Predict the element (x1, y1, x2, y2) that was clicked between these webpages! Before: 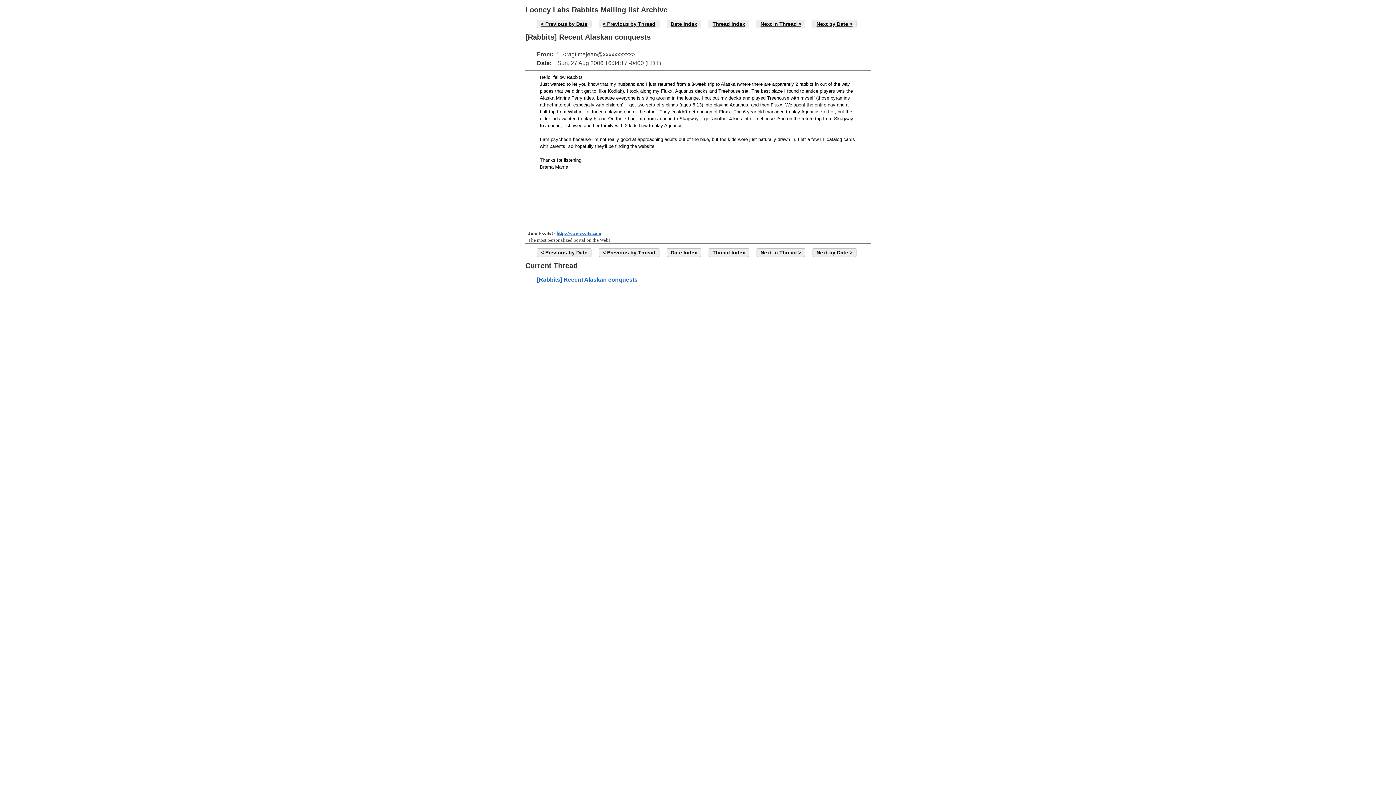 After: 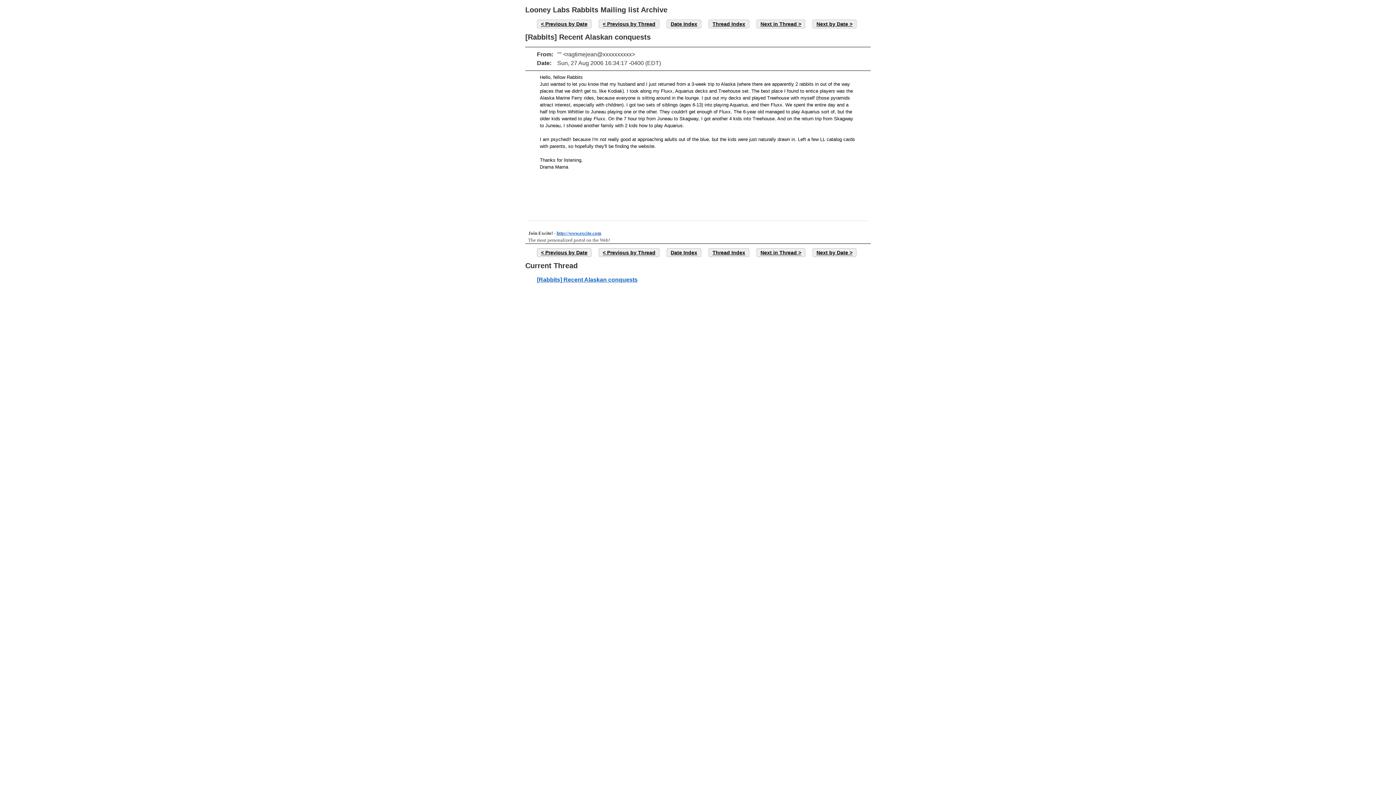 Action: bbox: (537, 276, 637, 282) label: [Rabbits] Recent Alaskan conquests